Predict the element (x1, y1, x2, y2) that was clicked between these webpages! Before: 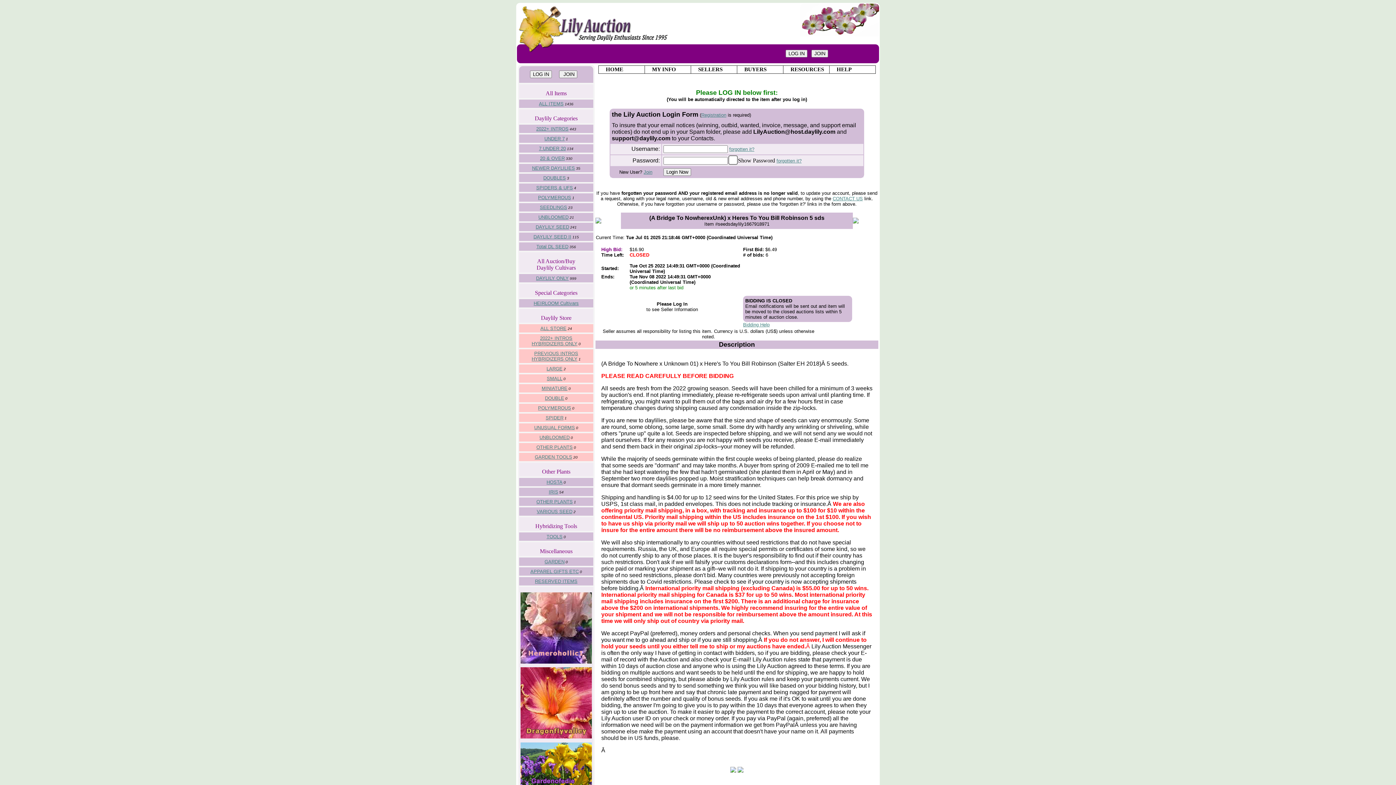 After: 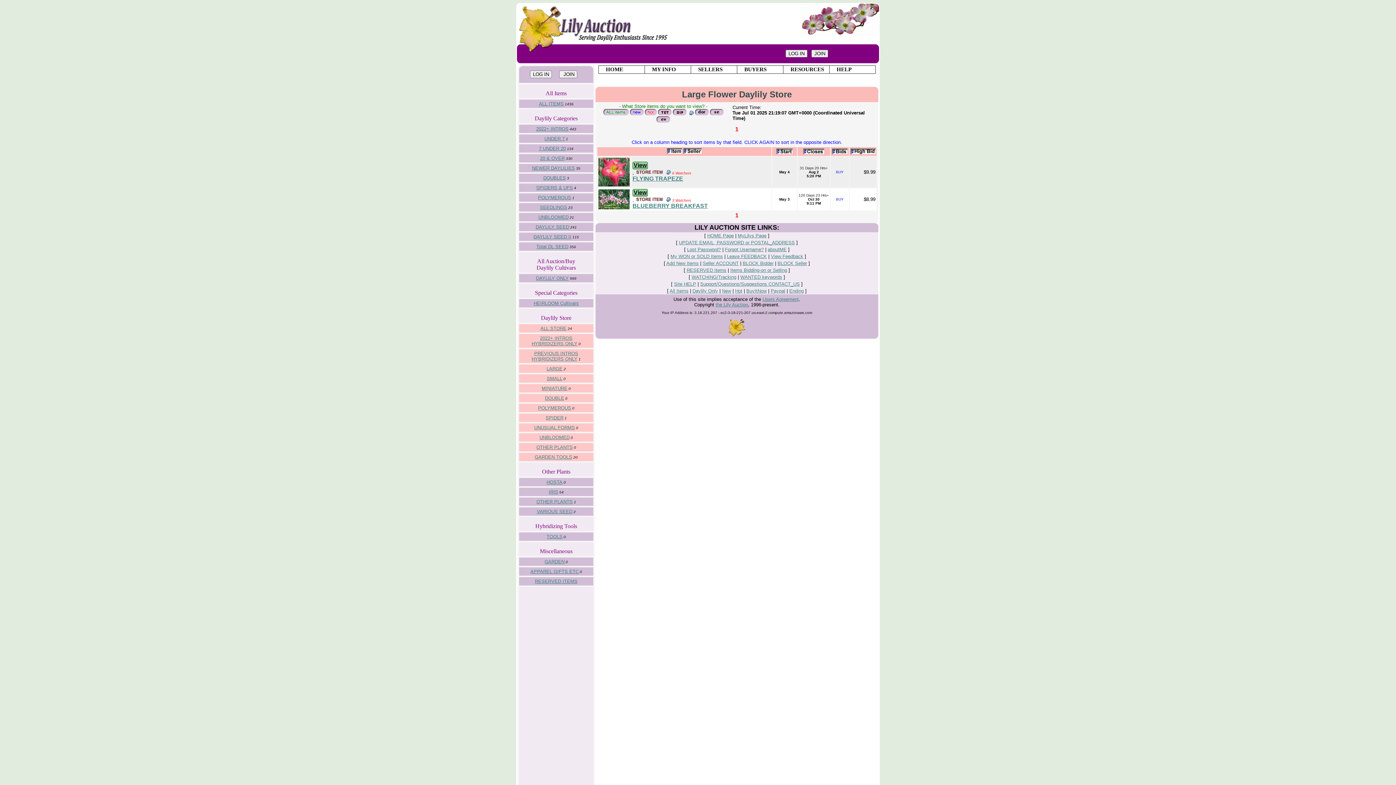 Action: bbox: (546, 366, 562, 371) label: LARGE